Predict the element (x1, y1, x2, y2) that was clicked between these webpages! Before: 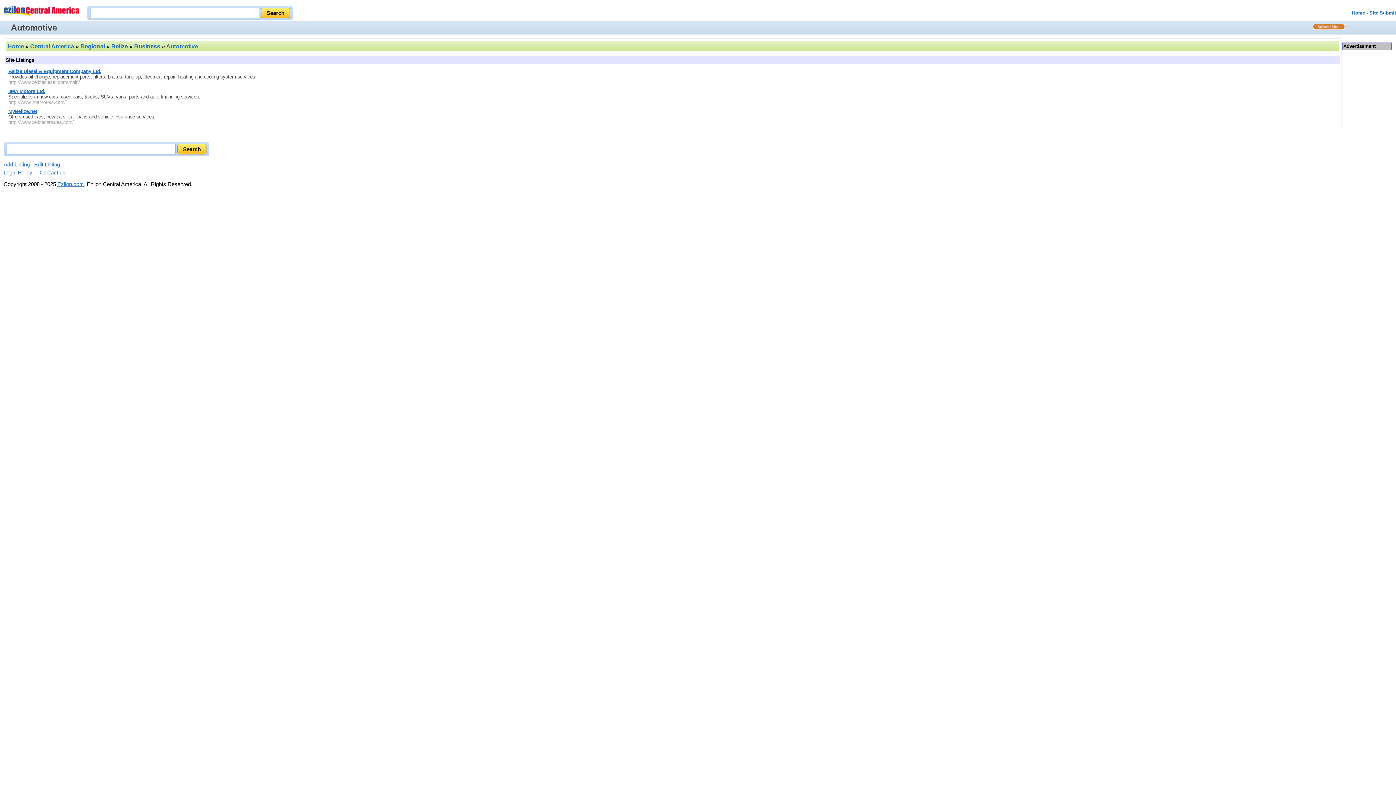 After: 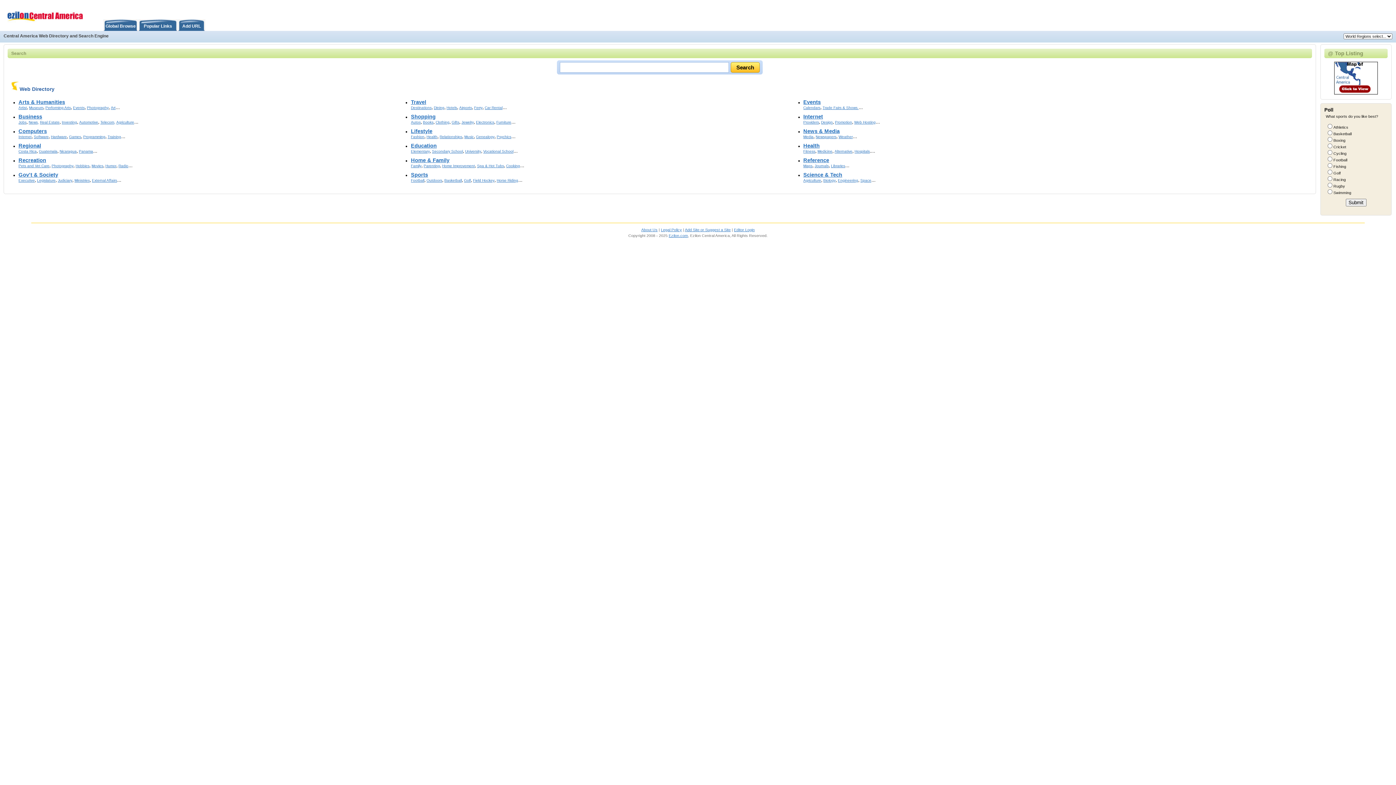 Action: bbox: (3, 13, 80, 18)